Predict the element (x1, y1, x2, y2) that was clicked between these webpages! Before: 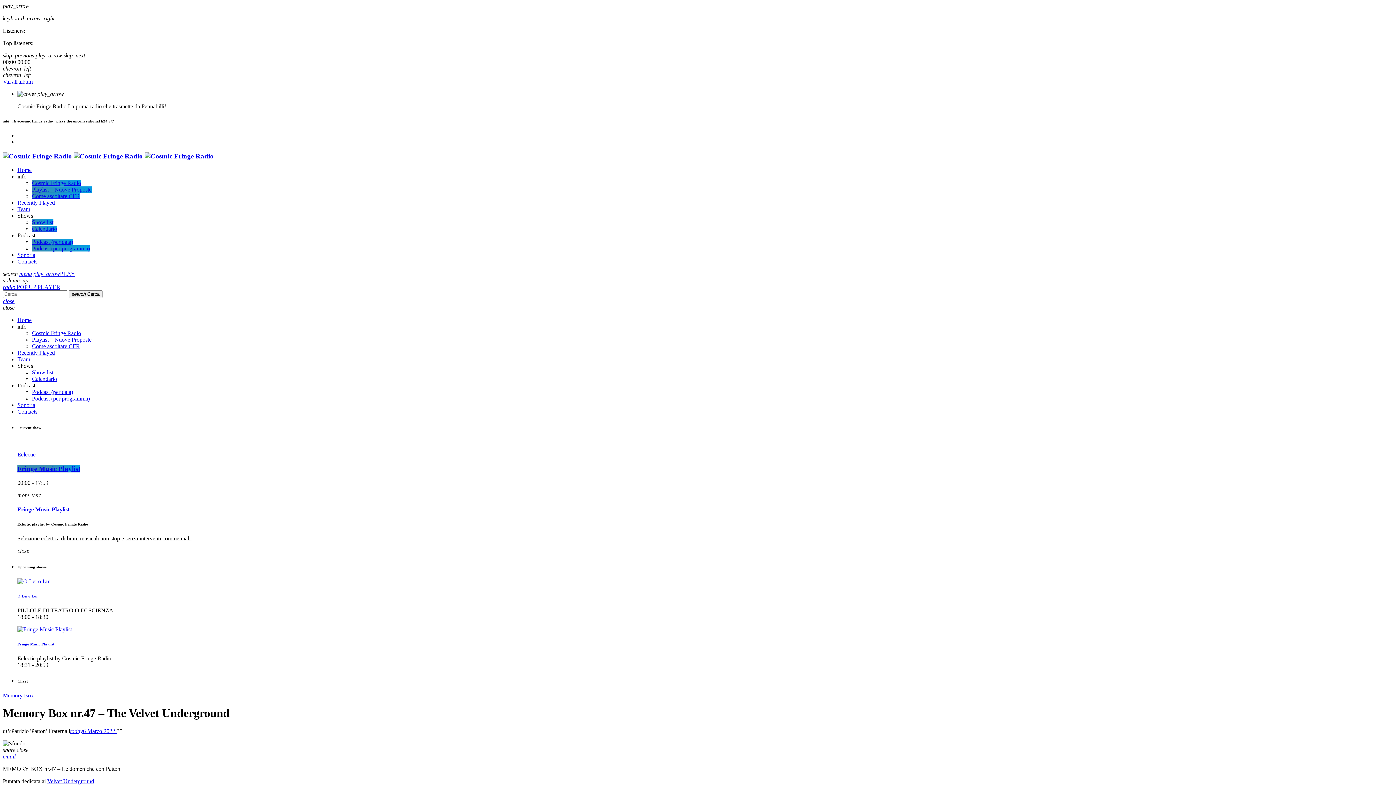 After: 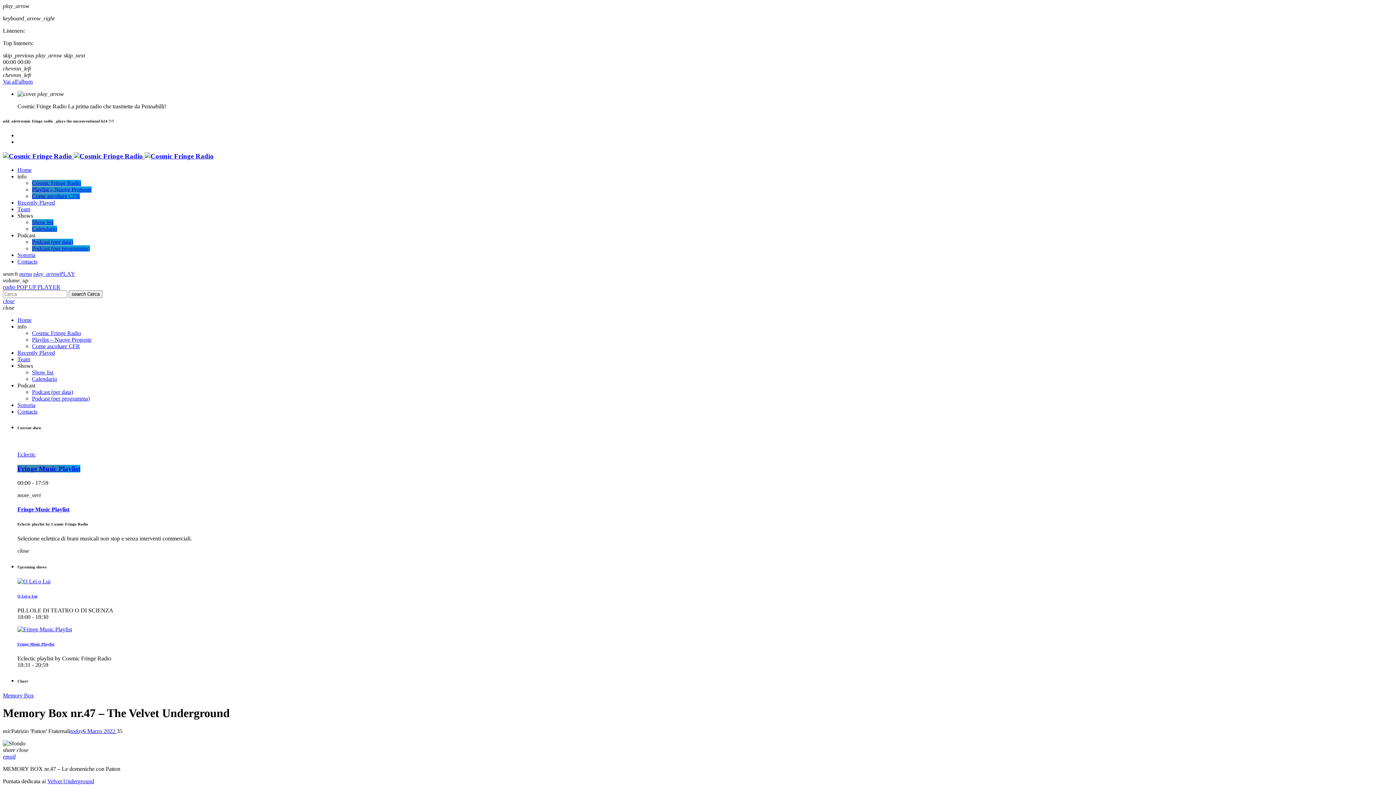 Action: bbox: (17, 212, 33, 219) label: Shows